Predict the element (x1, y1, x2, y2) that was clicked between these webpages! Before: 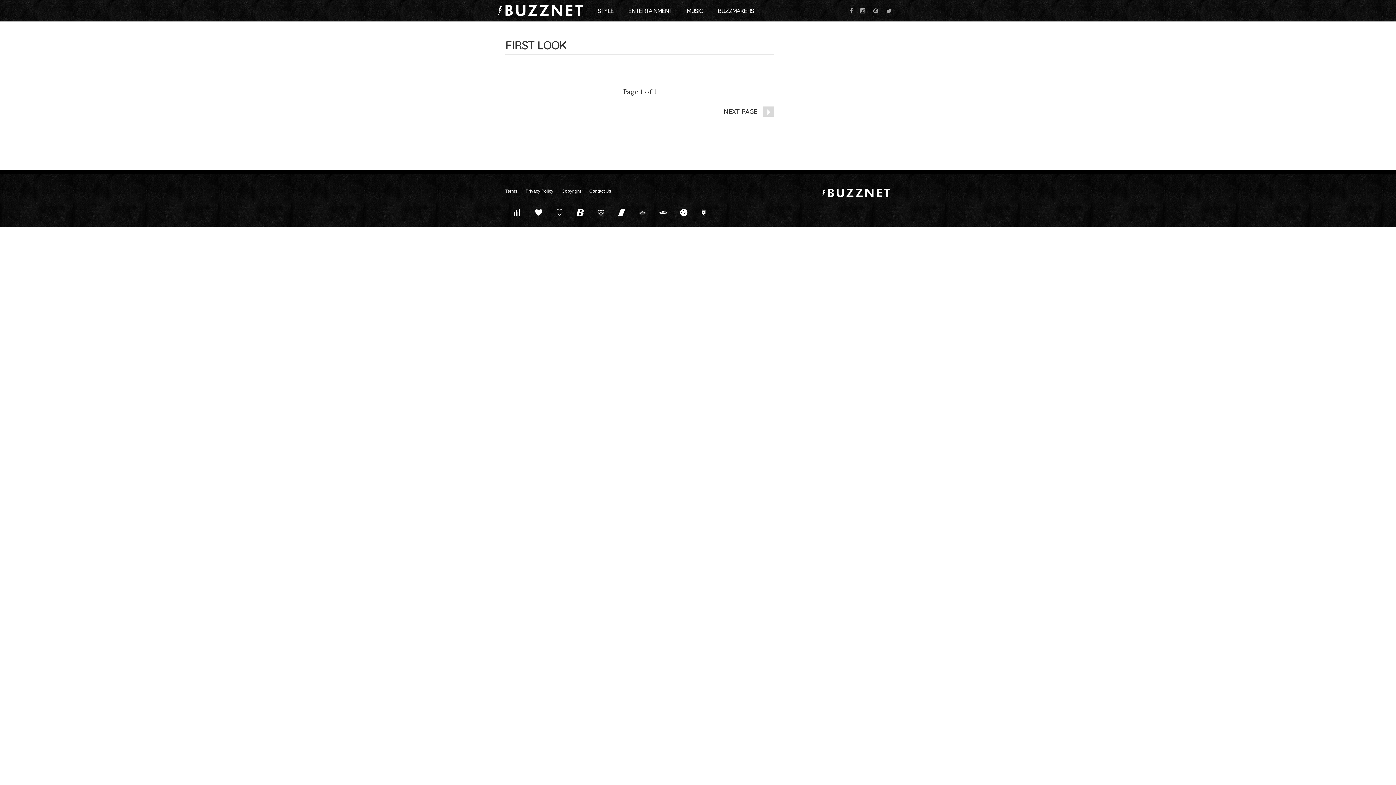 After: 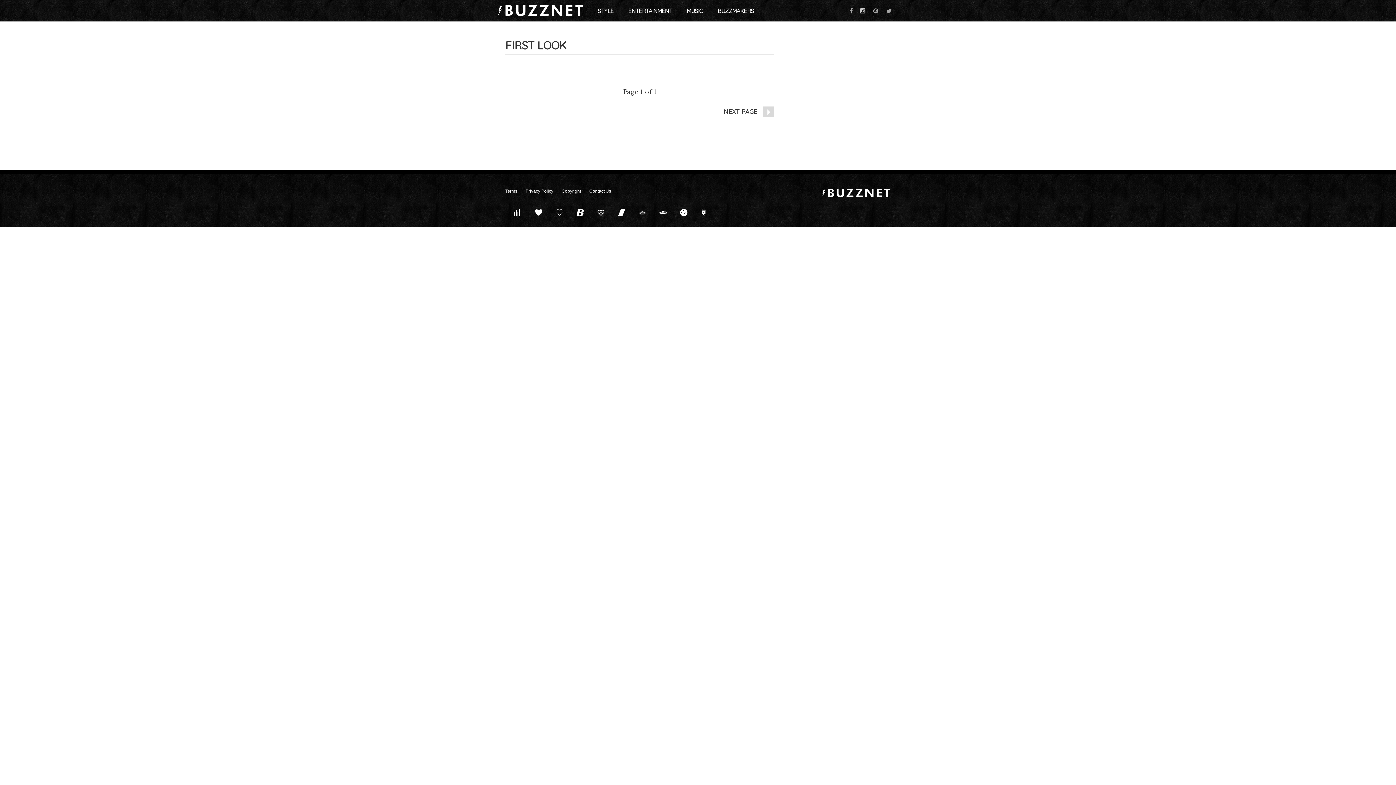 Action: bbox: (856, 8, 869, 13)